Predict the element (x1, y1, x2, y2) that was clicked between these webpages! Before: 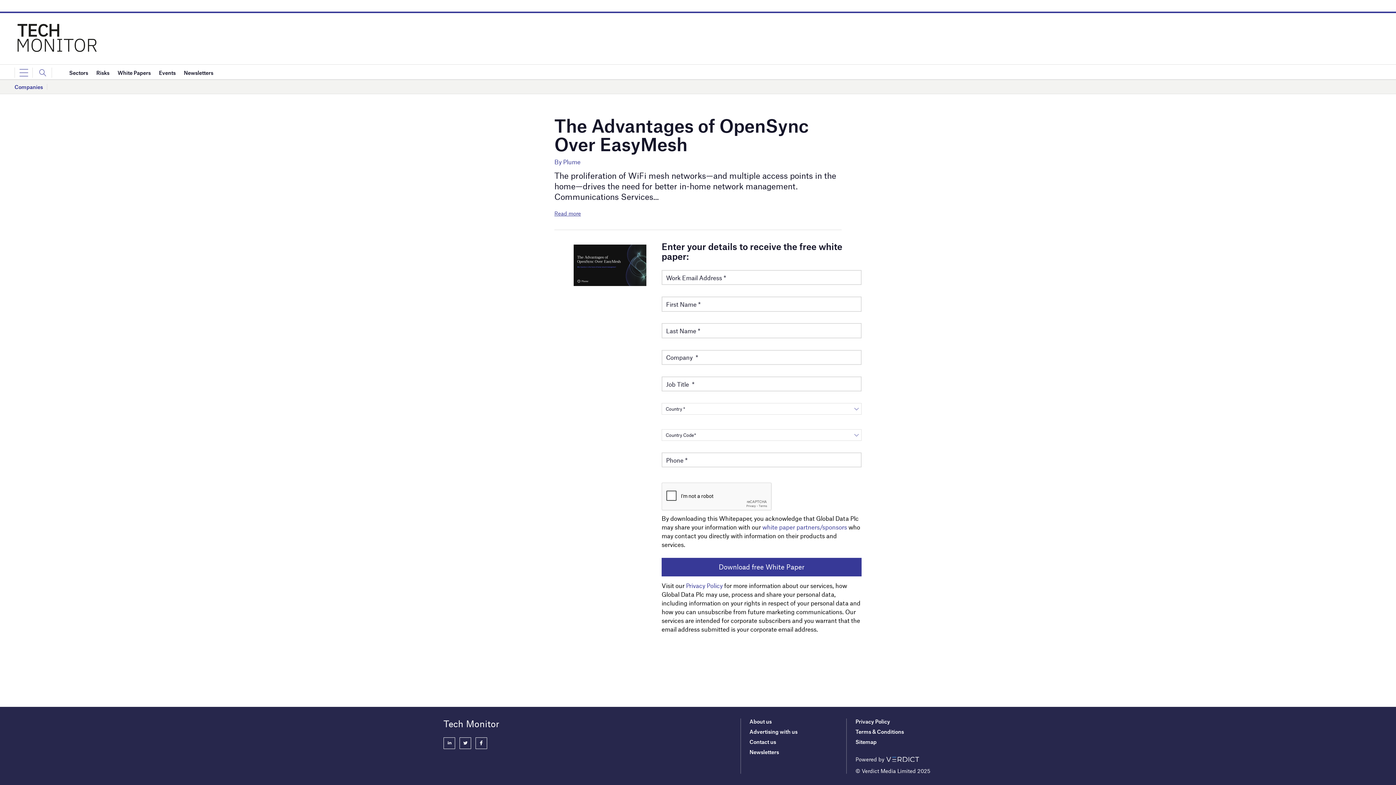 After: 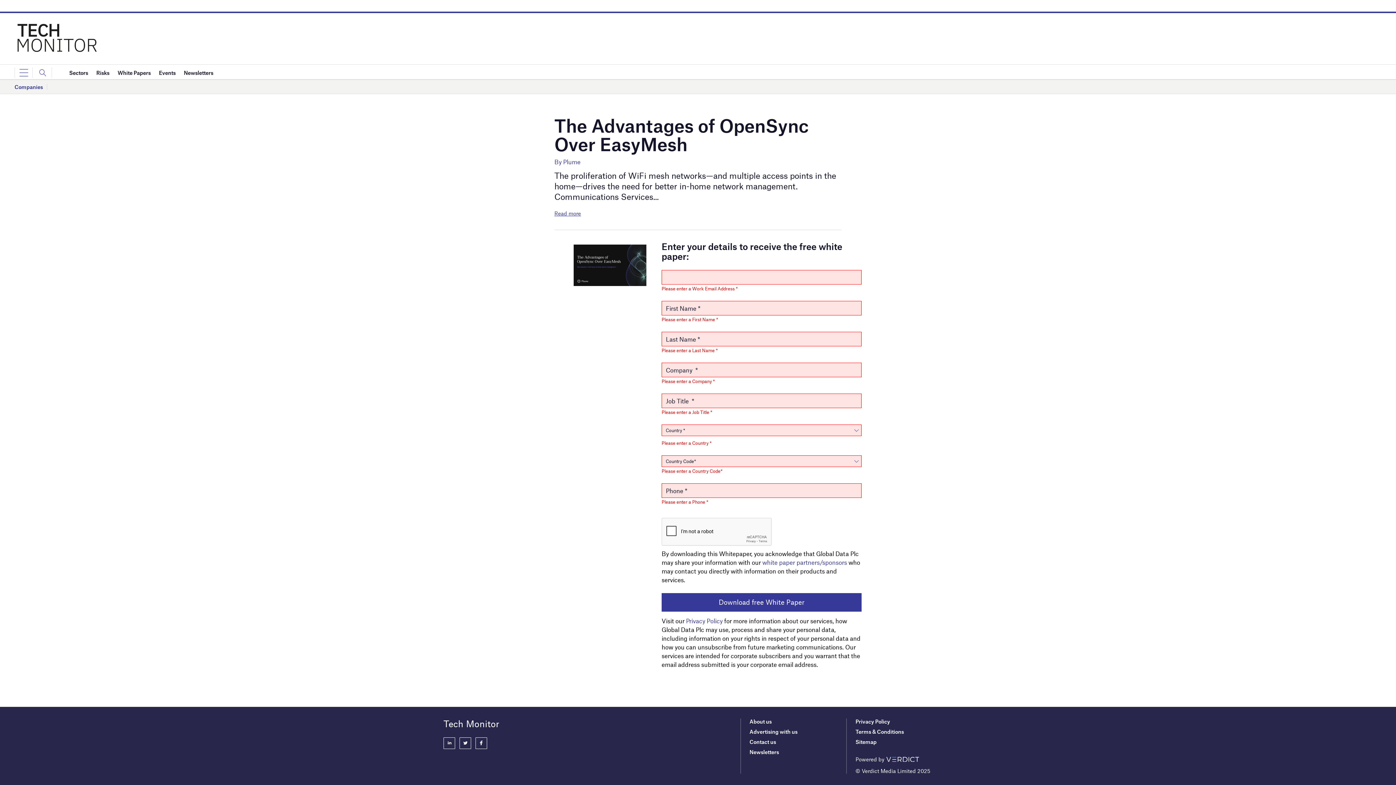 Action: label: Download free White Paper bbox: (661, 558, 861, 576)